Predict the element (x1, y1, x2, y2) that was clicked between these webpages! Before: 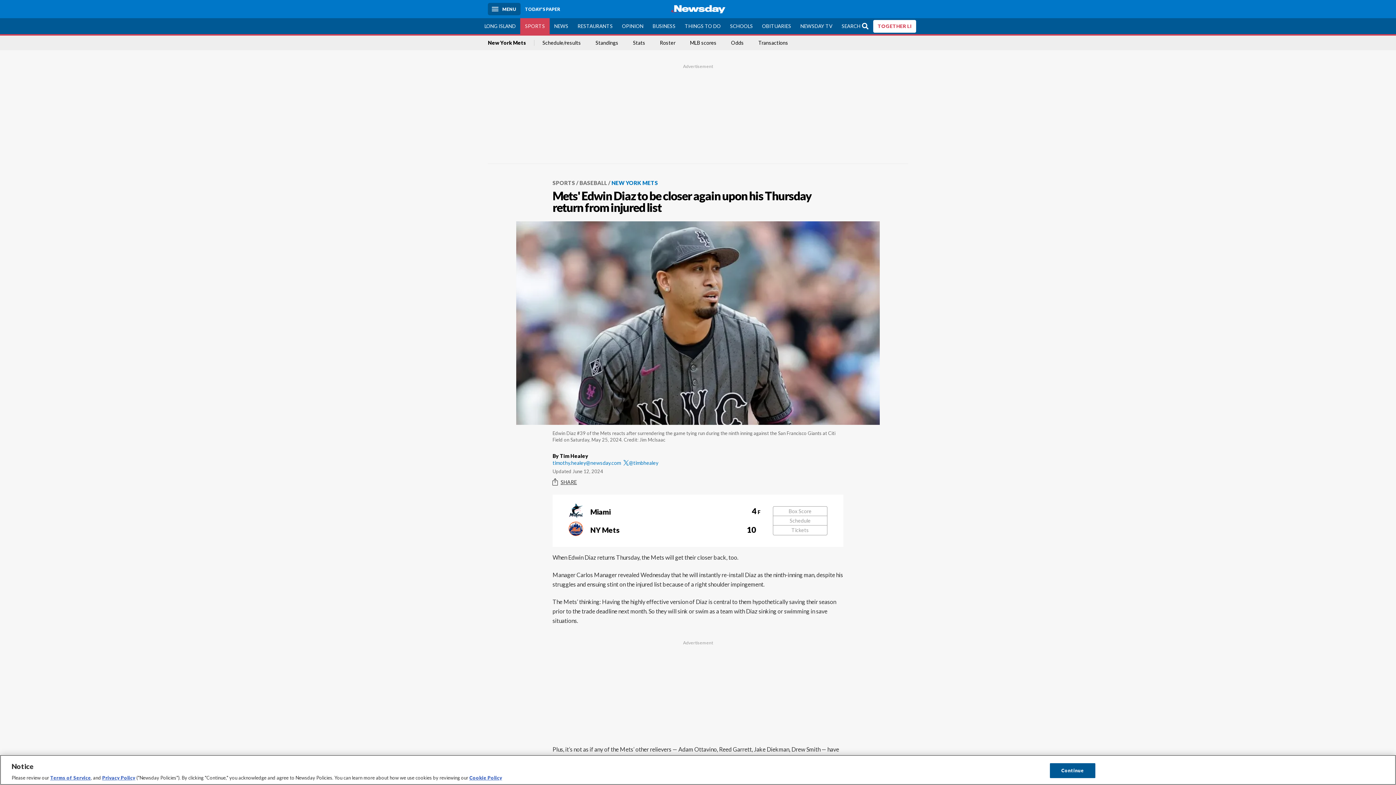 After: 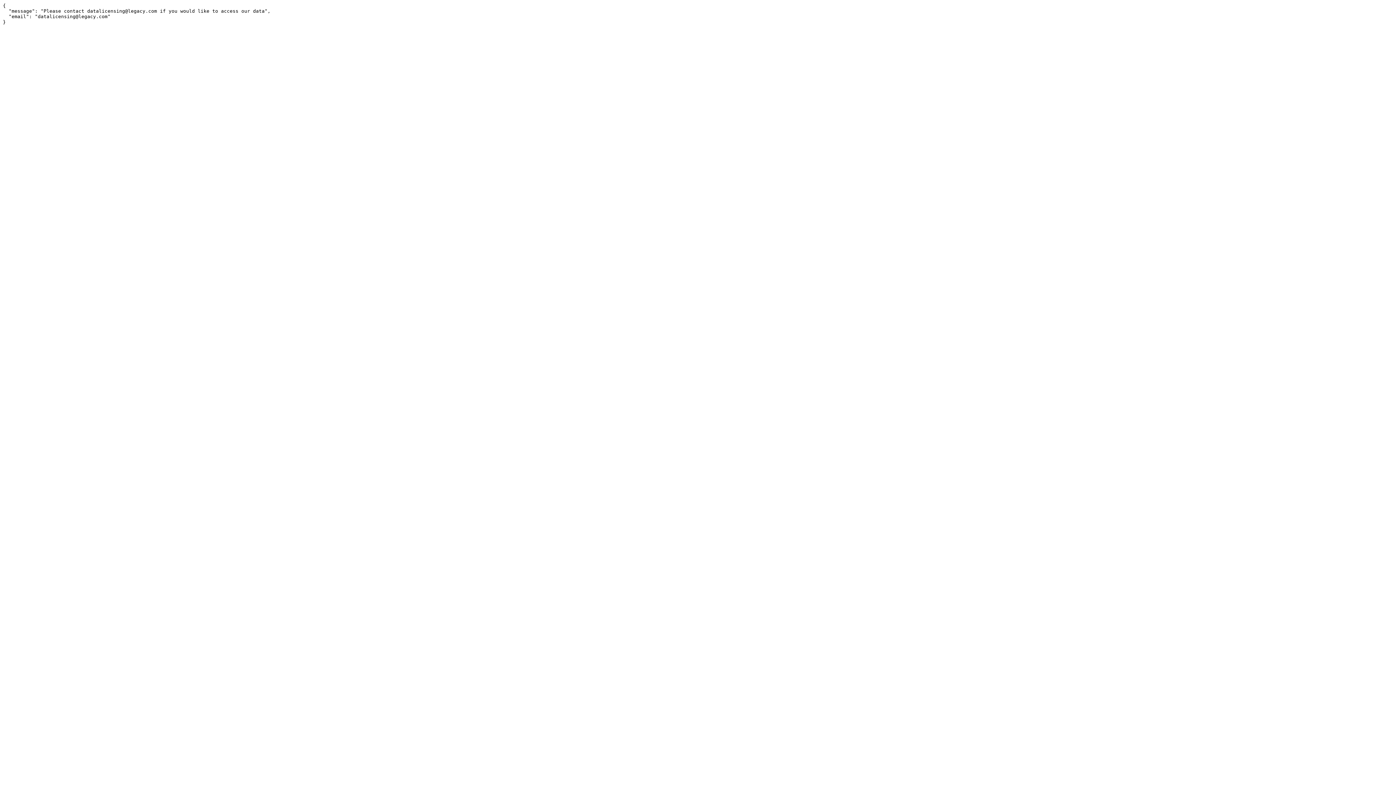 Action: bbox: (757, 18, 795, 34) label: OBITUARIES